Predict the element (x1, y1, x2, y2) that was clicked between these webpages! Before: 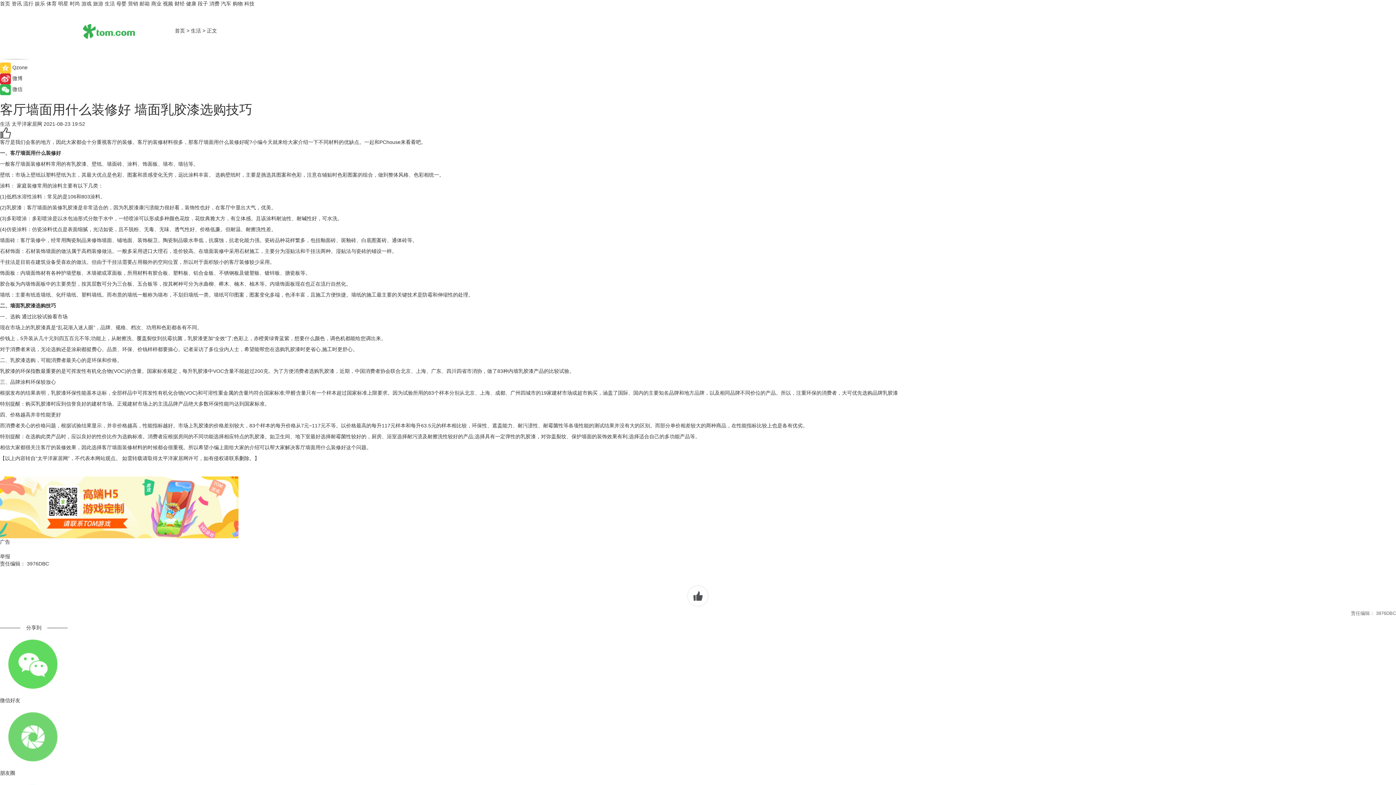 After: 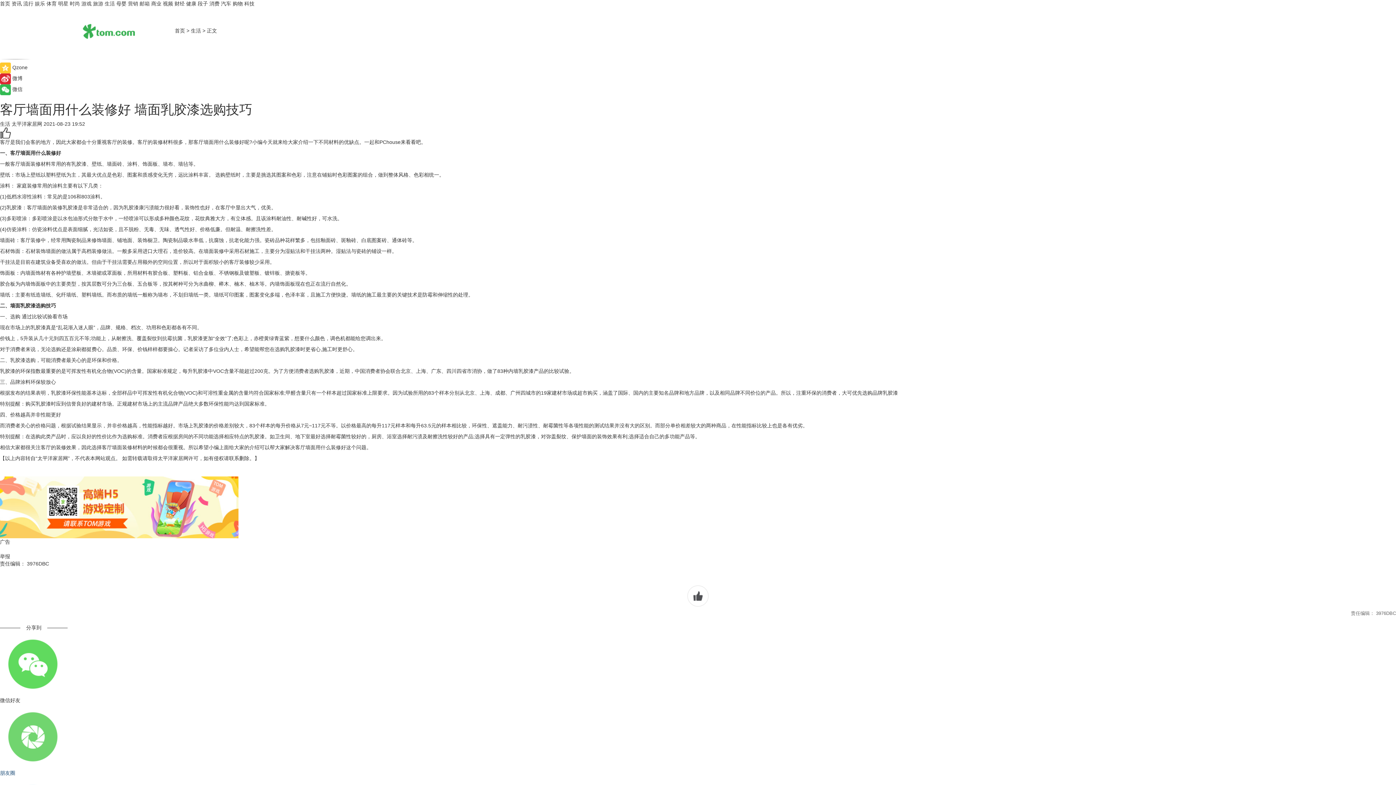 Action: bbox: (0, 704, 1396, 777) label: 朋友圈